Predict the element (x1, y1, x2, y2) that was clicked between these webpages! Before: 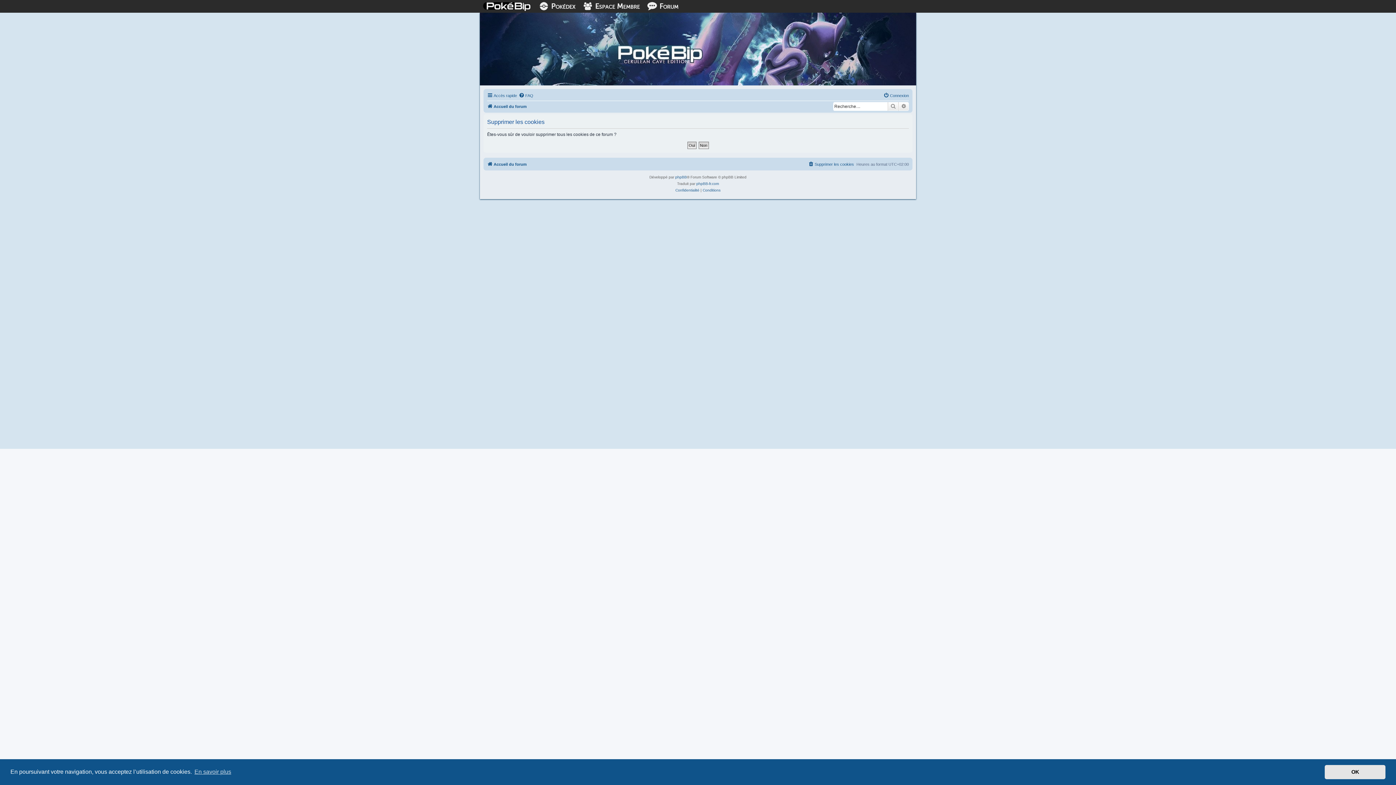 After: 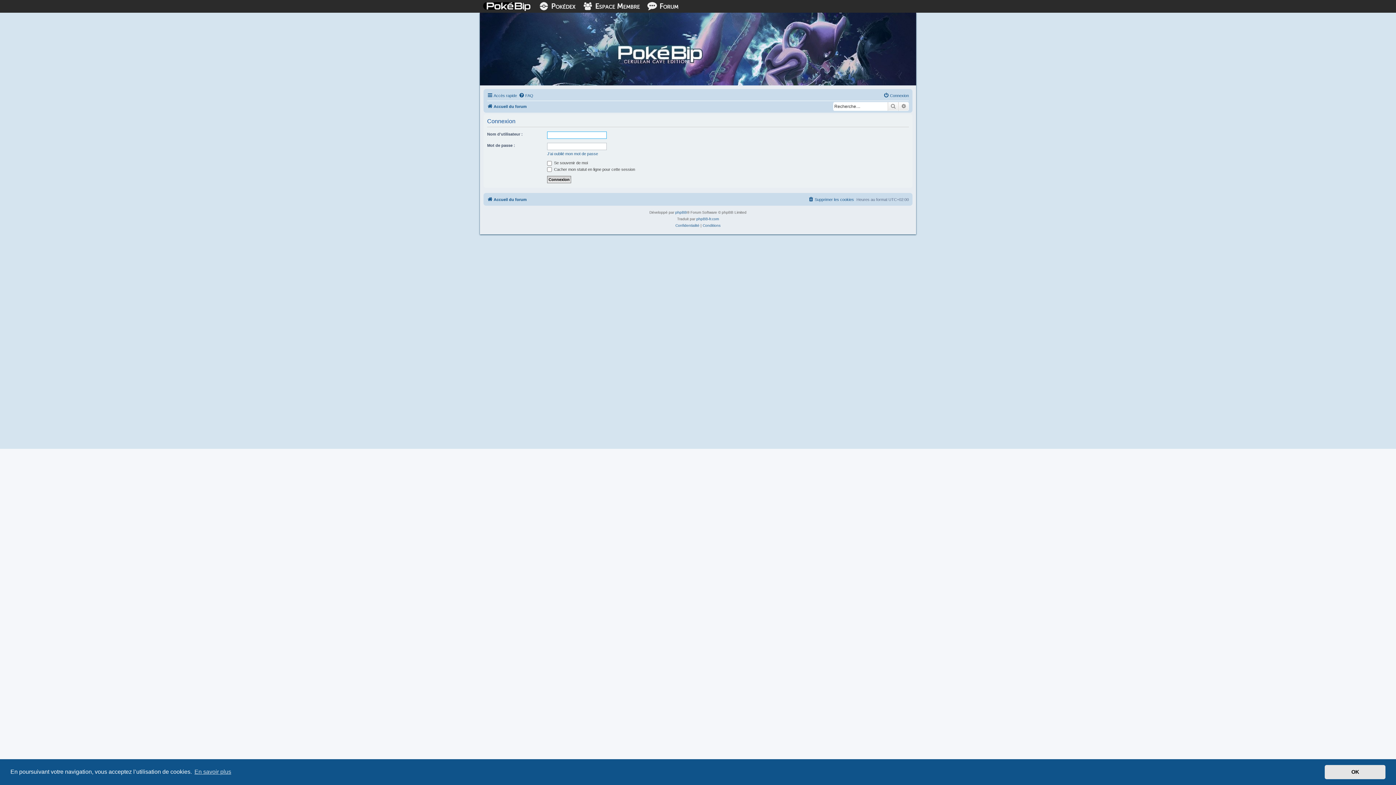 Action: bbox: (883, 91, 909, 100) label: Connexion